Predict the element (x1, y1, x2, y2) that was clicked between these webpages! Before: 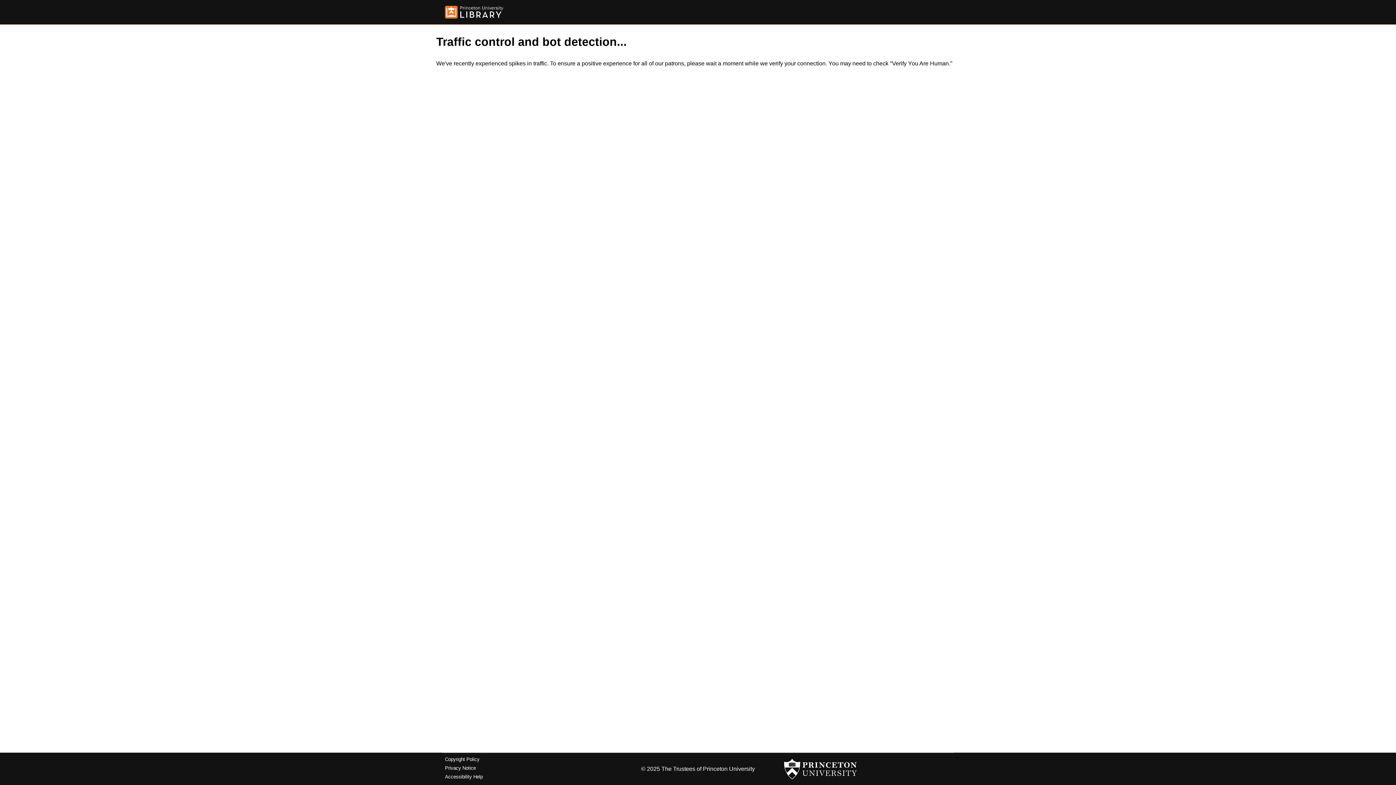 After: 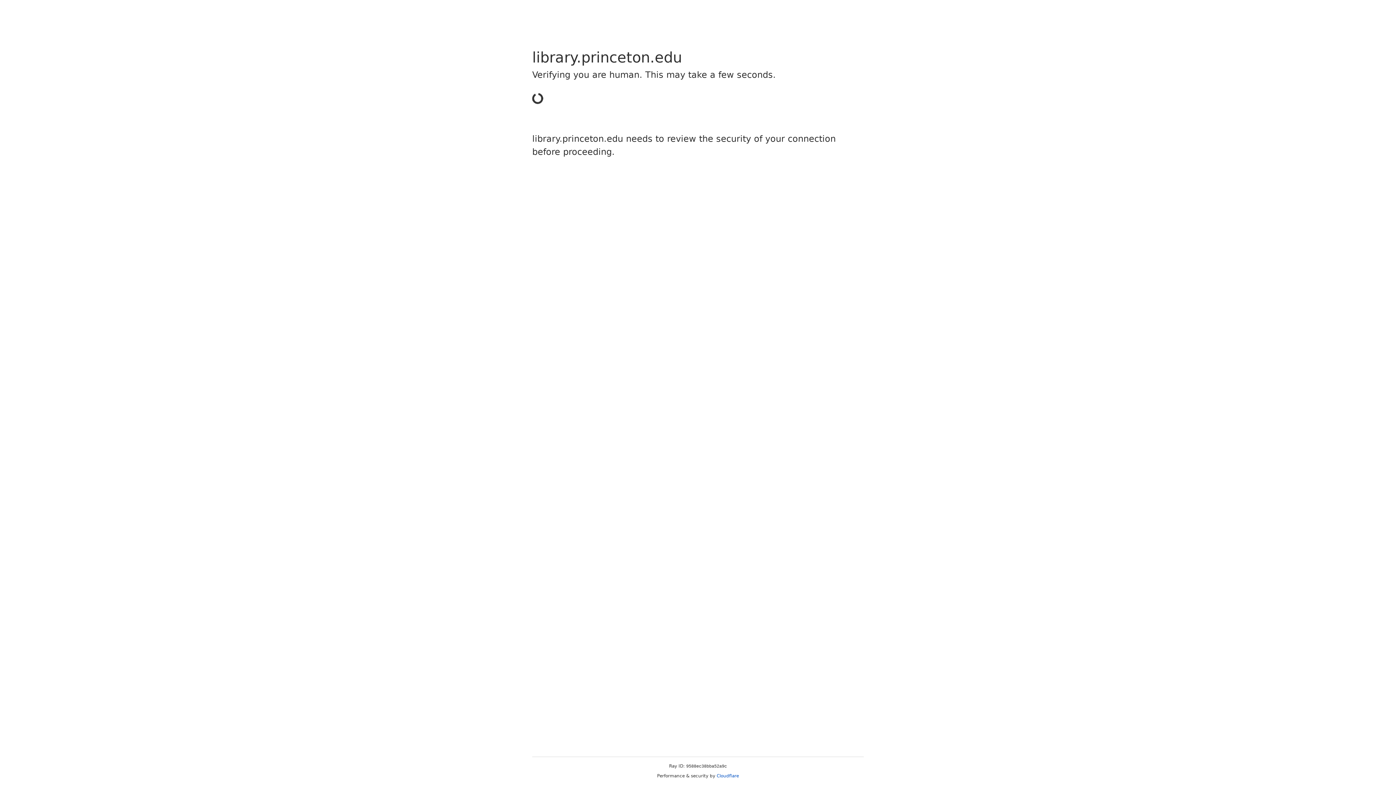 Action: bbox: (445, 5, 503, 18)